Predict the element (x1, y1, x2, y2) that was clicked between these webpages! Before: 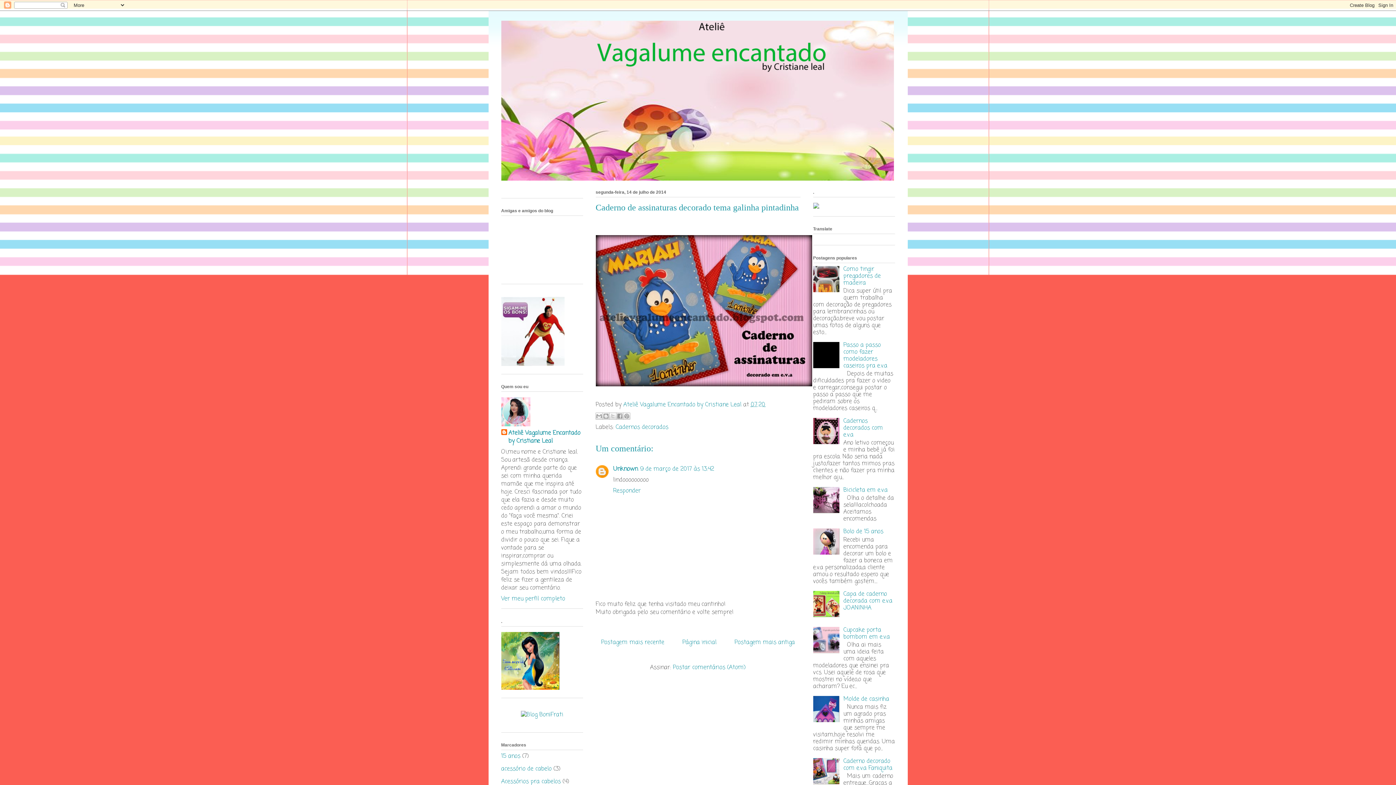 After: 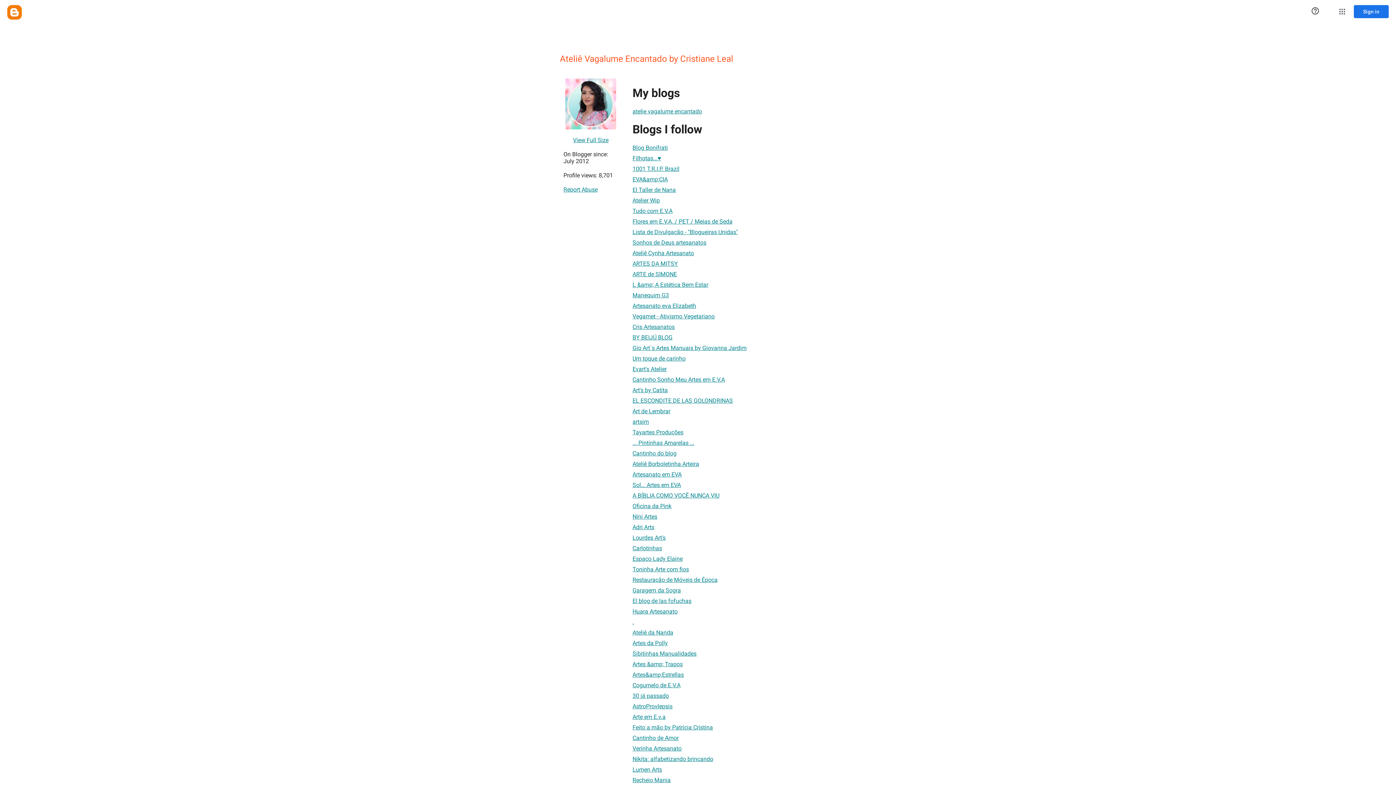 Action: label: Ateliê Vagalume Encantado by Cristiane Leal  bbox: (623, 400, 743, 409)